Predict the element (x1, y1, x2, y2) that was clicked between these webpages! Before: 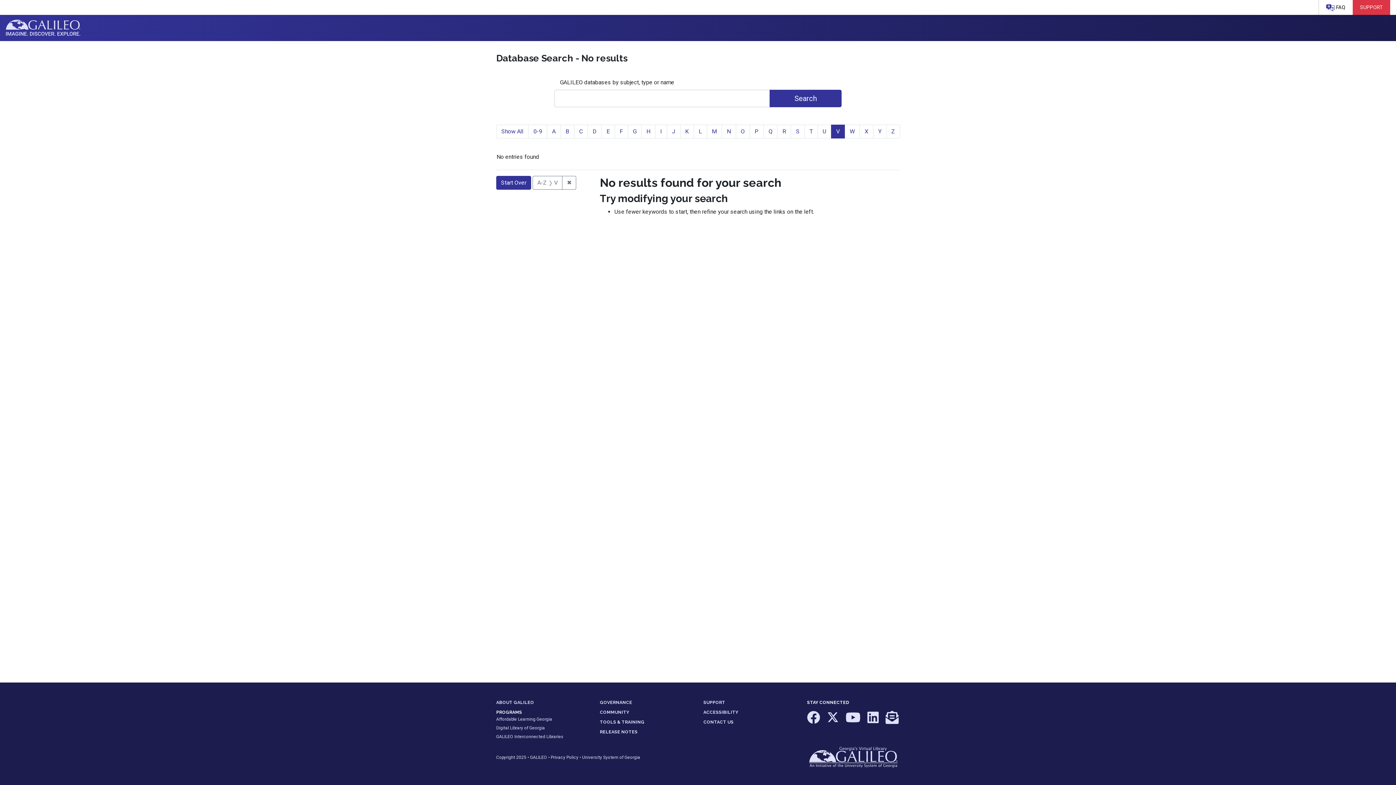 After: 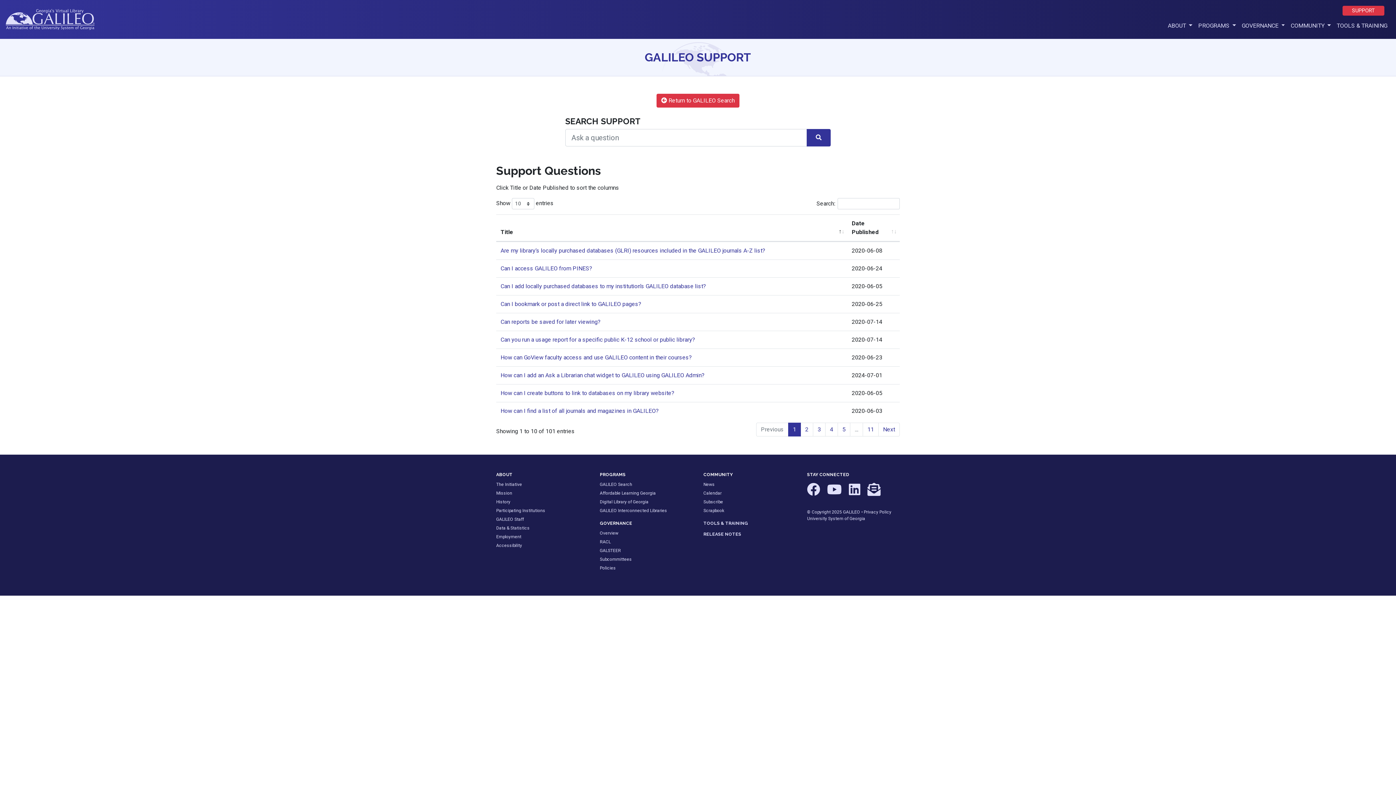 Action: label:  FAQ bbox: (1319, 0, 1353, 14)